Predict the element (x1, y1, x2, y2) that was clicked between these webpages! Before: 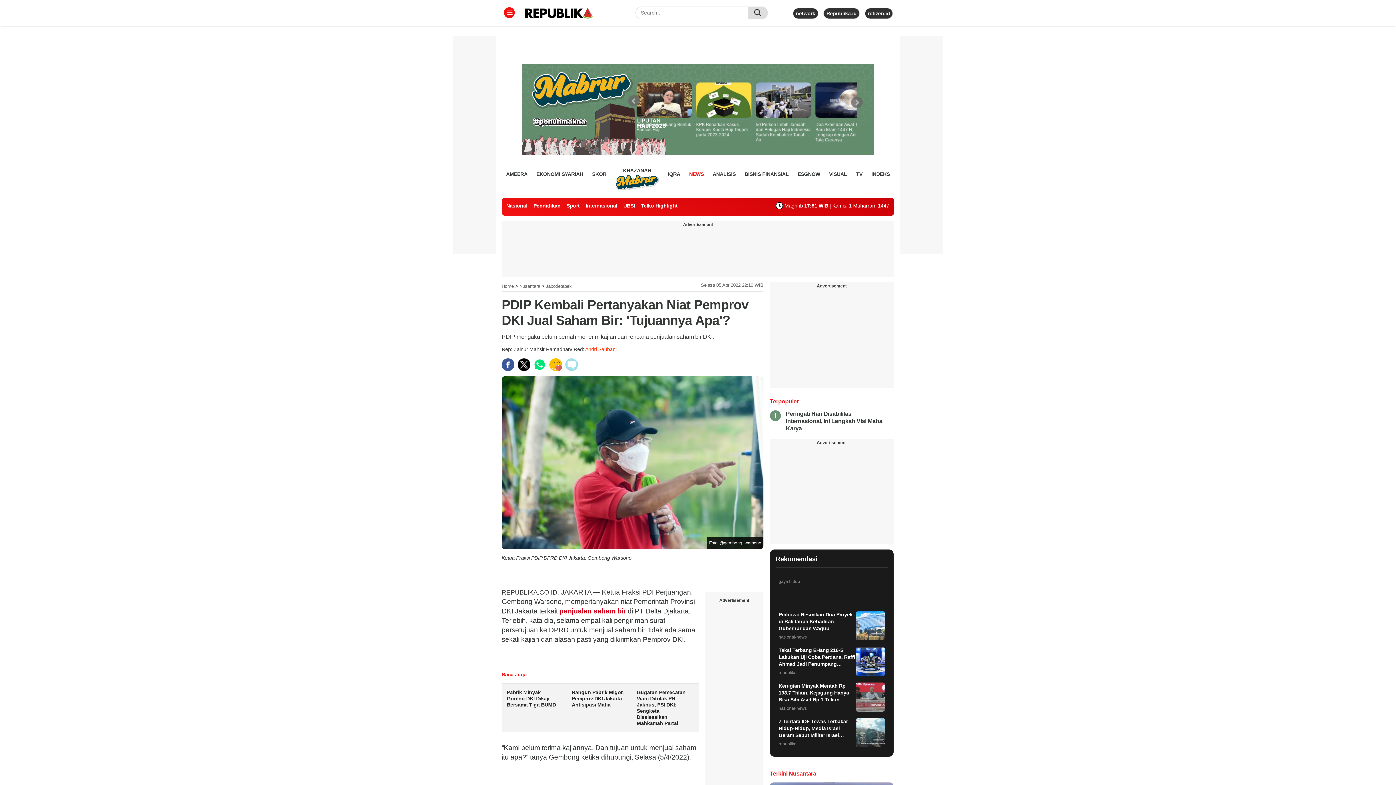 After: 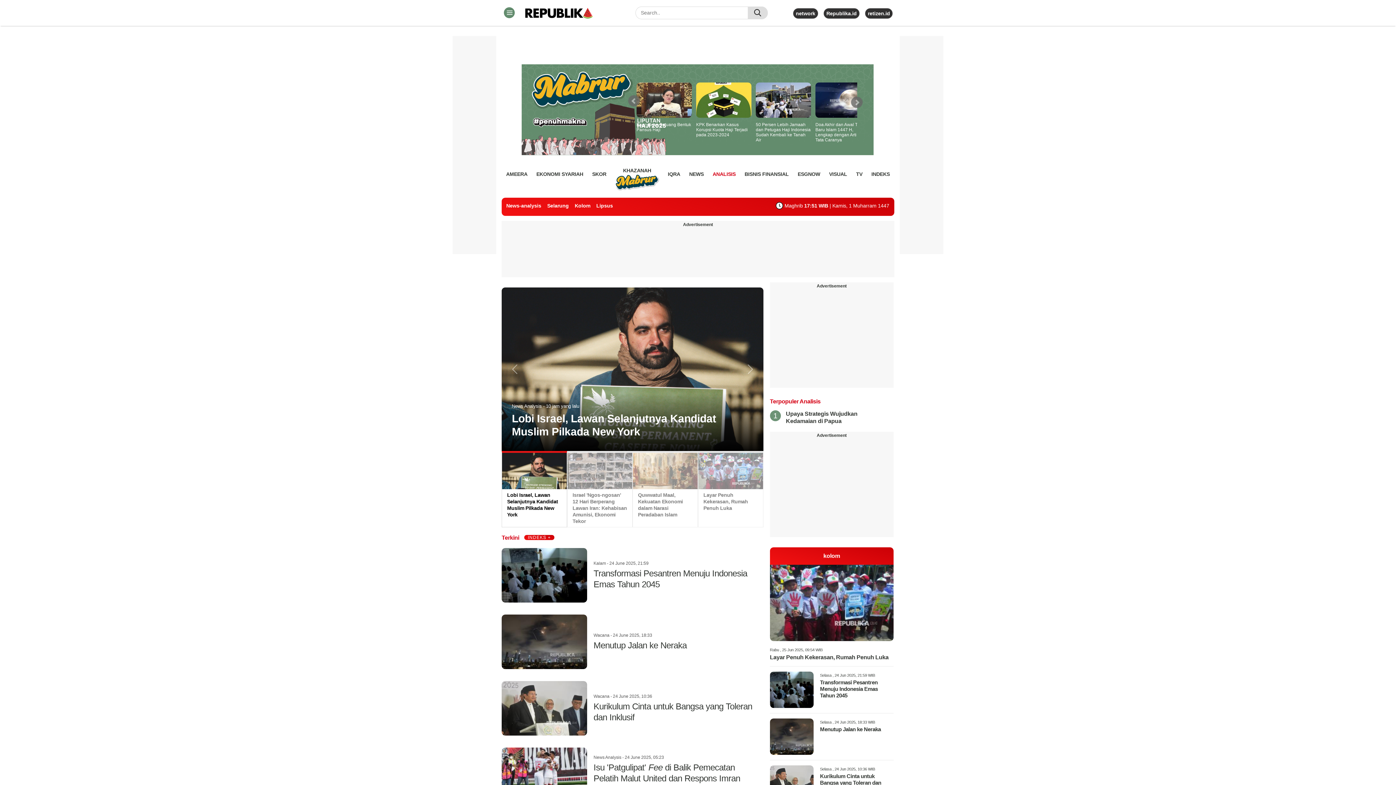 Action: bbox: (712, 168, 735, 179) label: ANALISIS